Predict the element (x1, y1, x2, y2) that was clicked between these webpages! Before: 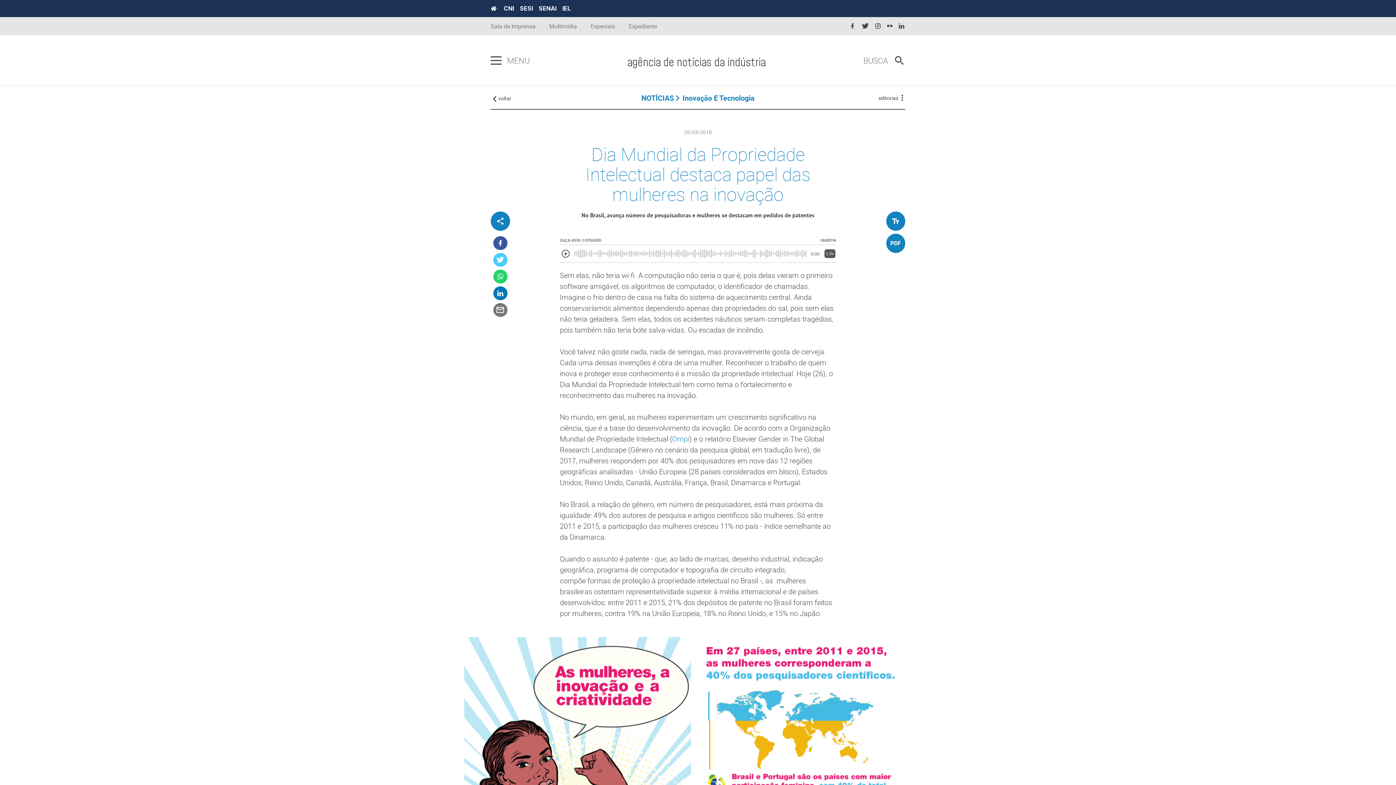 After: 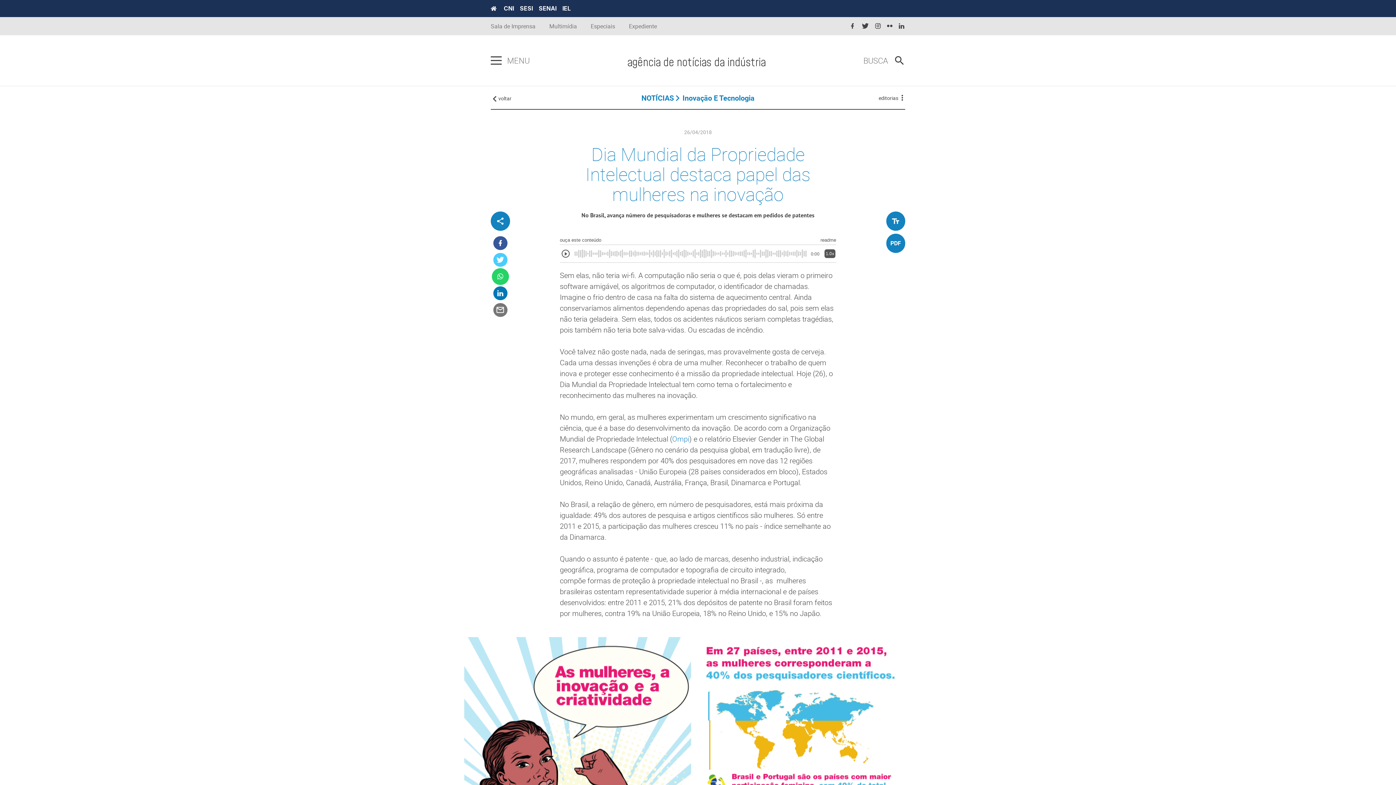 Action: bbox: (493, 269, 507, 283)